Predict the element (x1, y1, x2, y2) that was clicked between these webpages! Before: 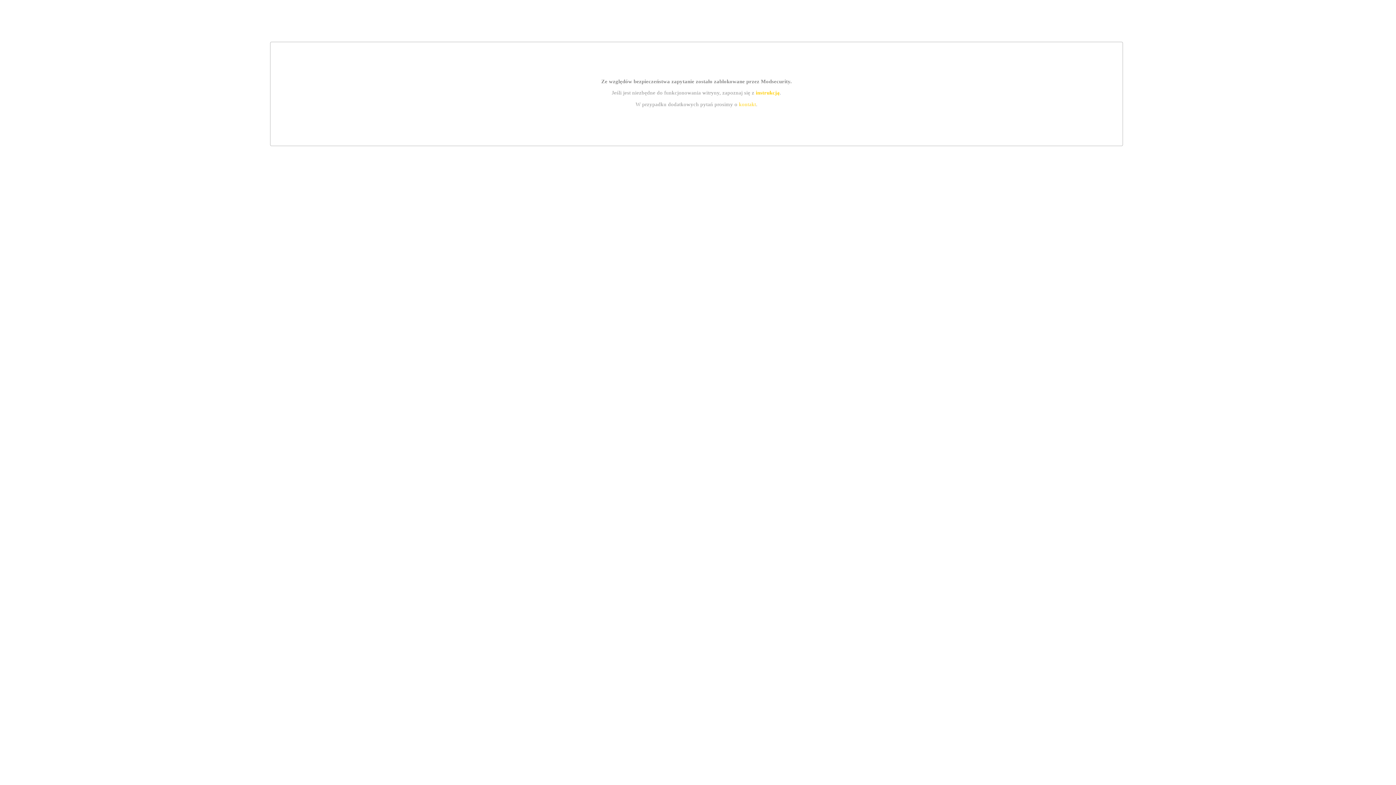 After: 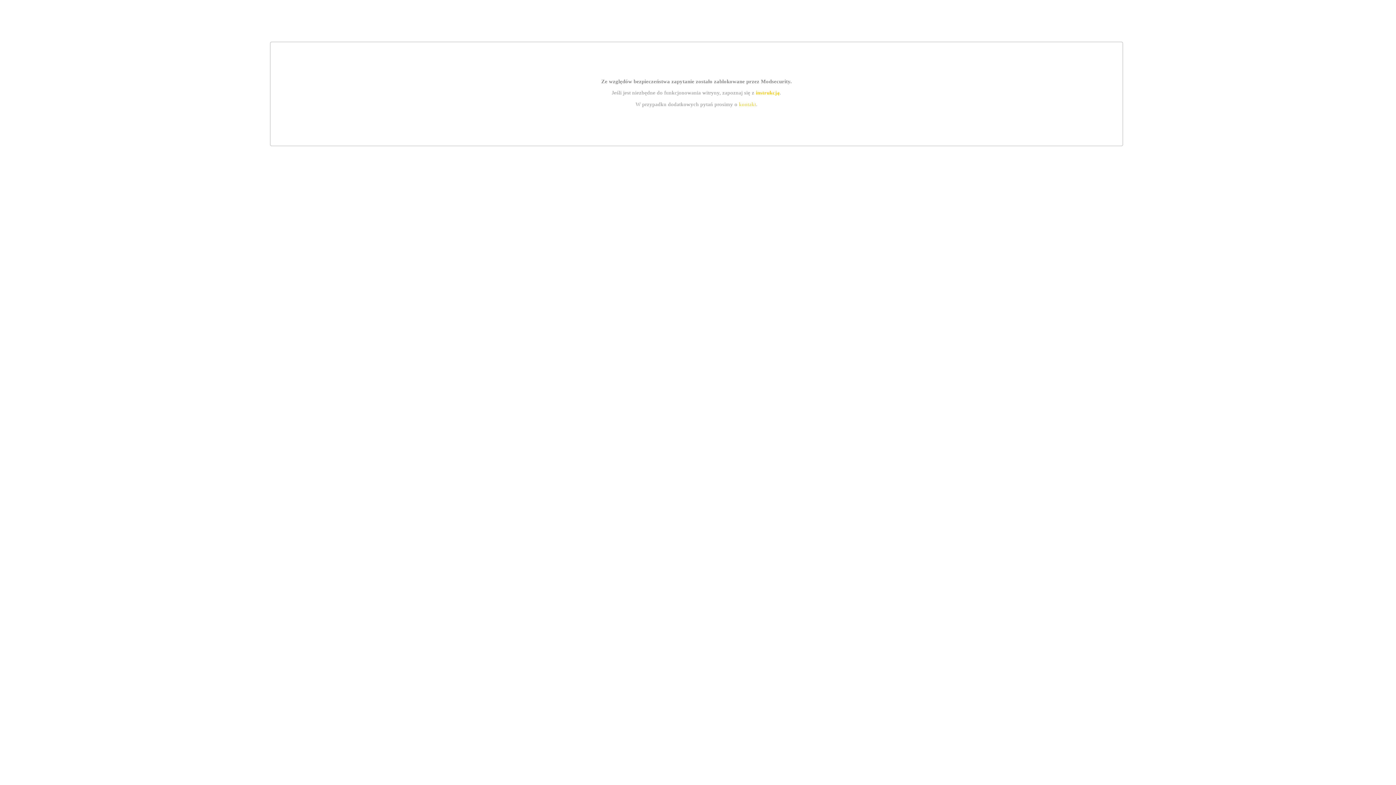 Action: label: instrukcją bbox: (755, 89, 779, 95)